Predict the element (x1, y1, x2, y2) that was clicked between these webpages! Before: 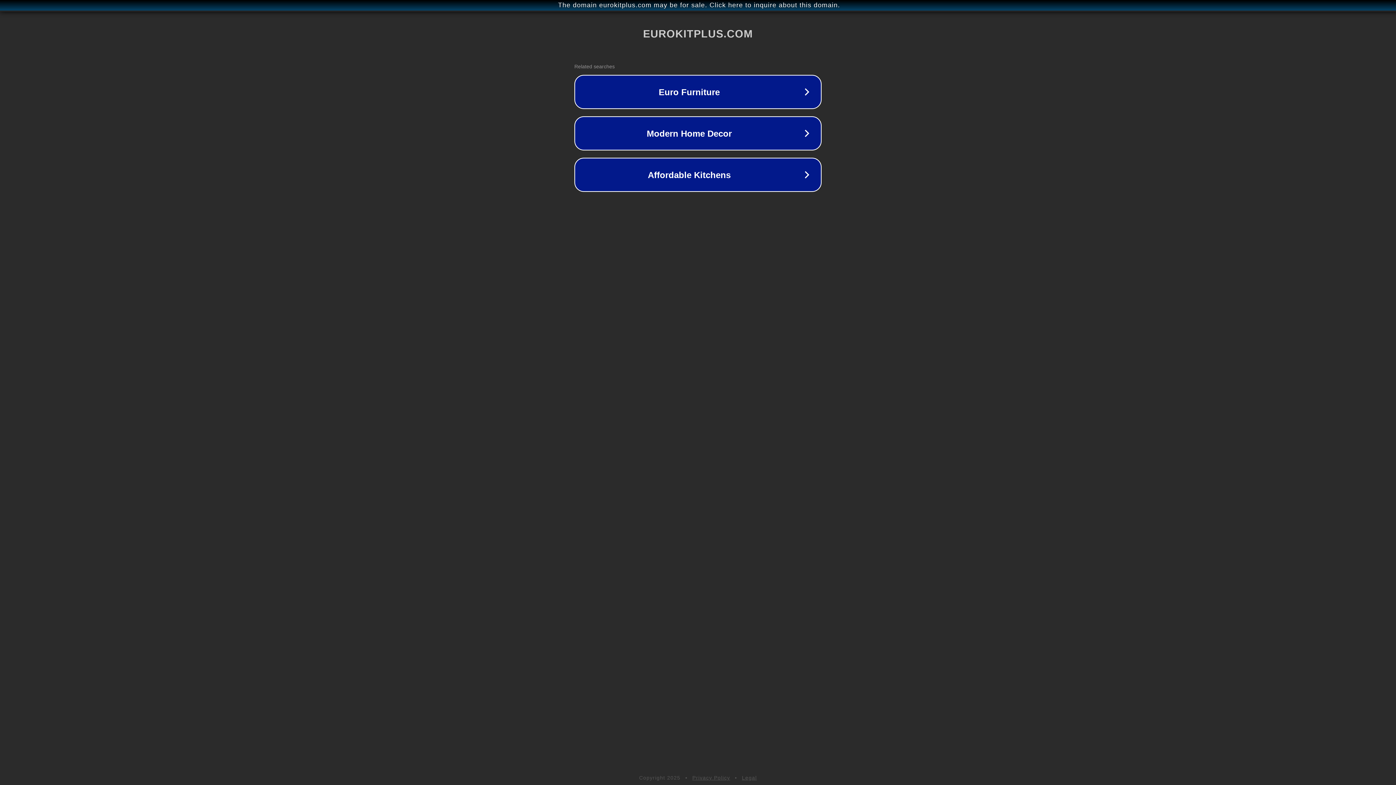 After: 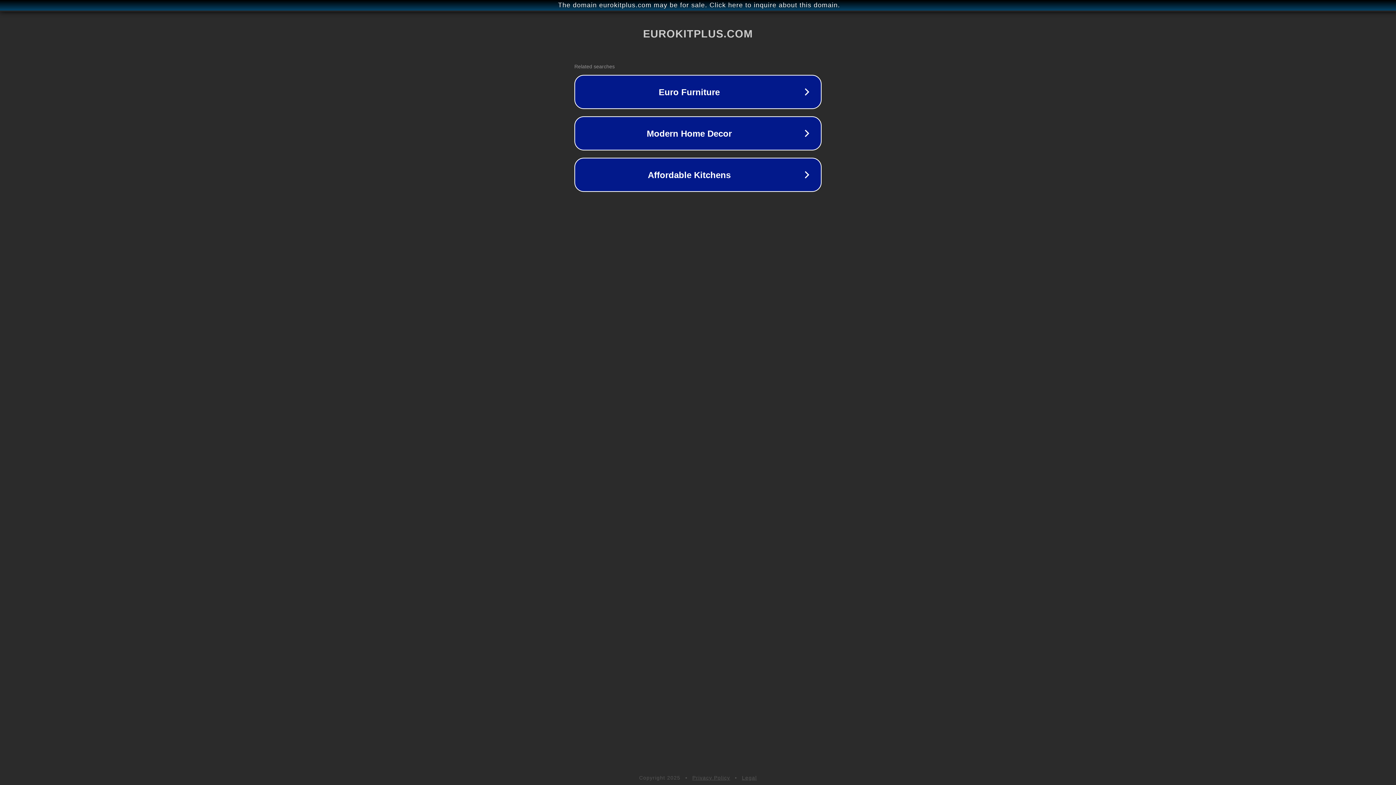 Action: label: Legal bbox: (742, 775, 757, 781)